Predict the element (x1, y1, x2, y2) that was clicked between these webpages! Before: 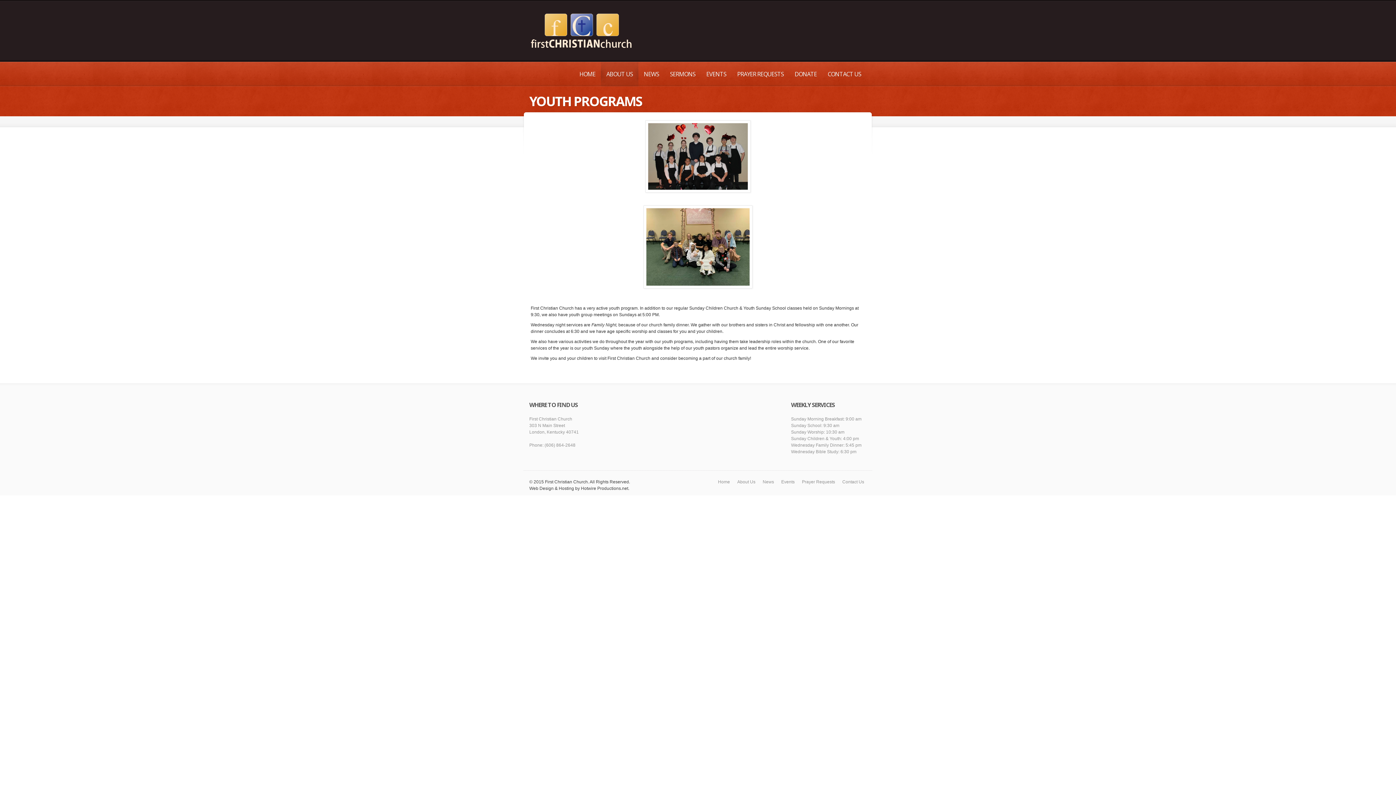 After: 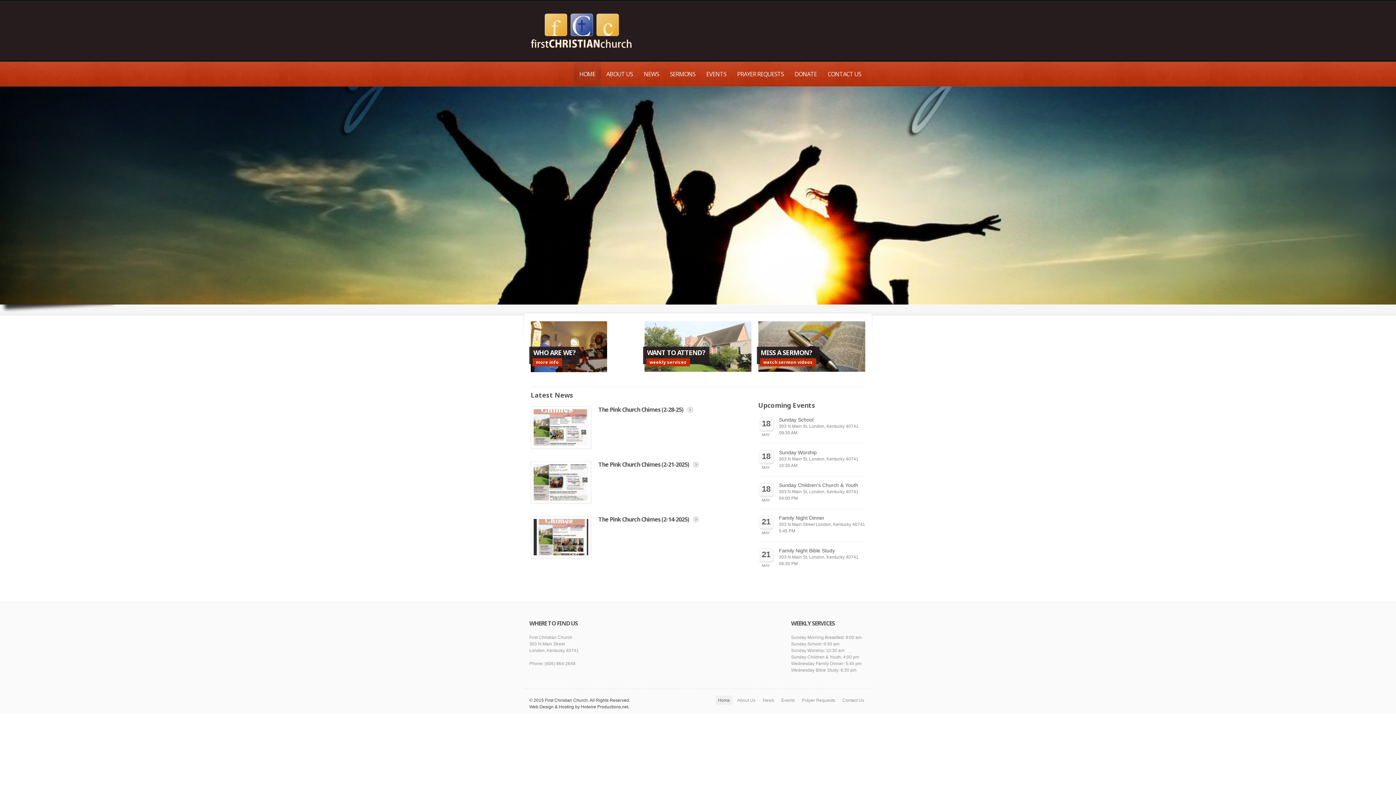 Action: bbox: (574, 62, 601, 86) label: HOME